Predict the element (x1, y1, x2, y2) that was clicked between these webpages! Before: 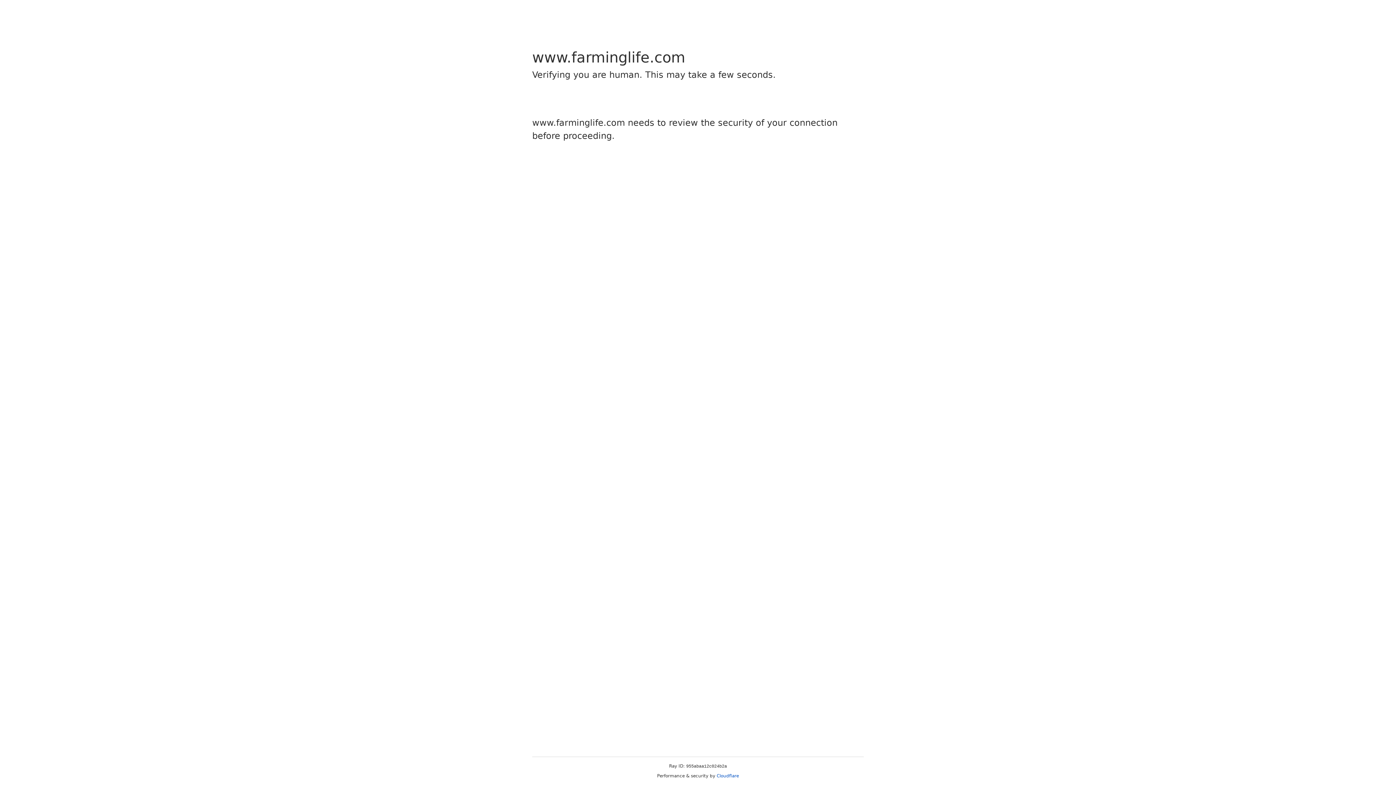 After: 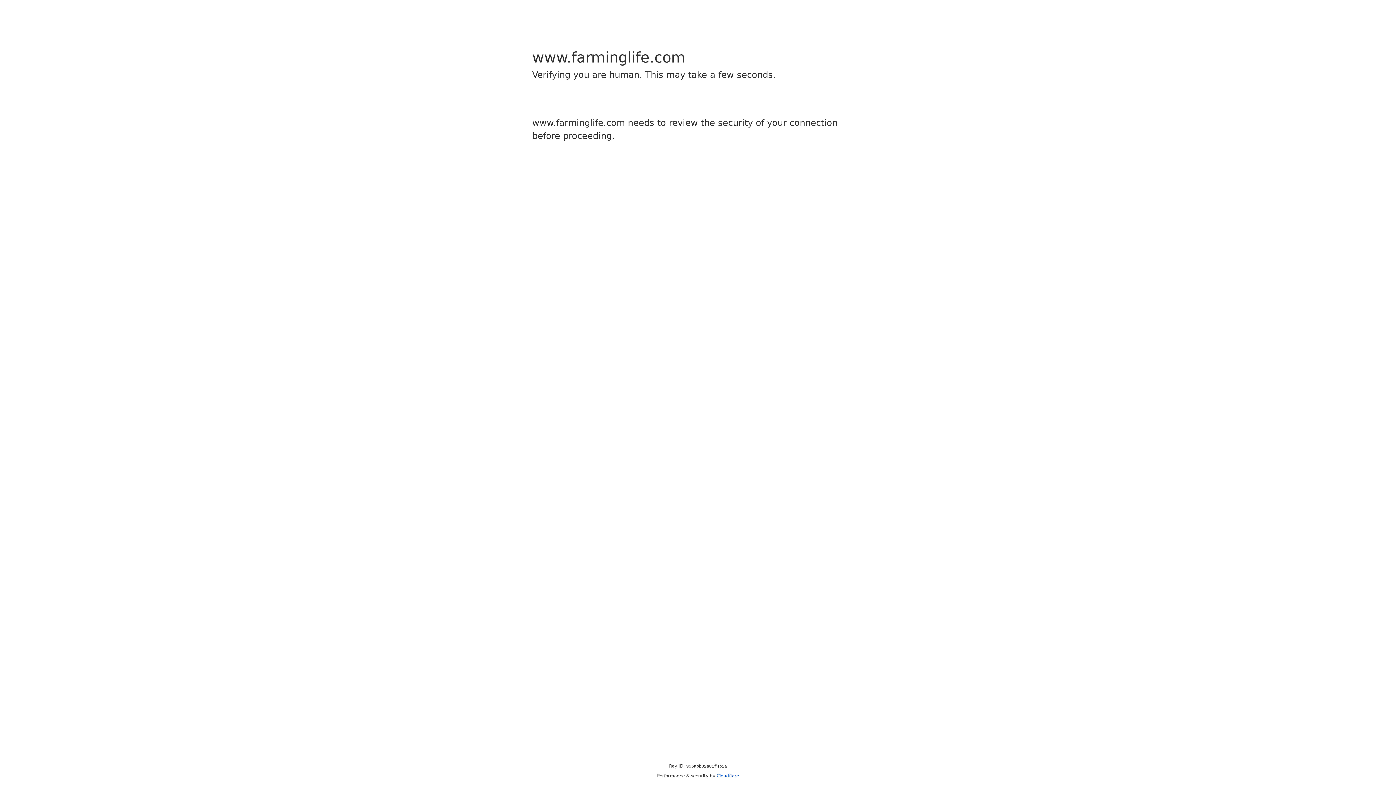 Action: bbox: (716, 773, 739, 778) label: Cloudflare